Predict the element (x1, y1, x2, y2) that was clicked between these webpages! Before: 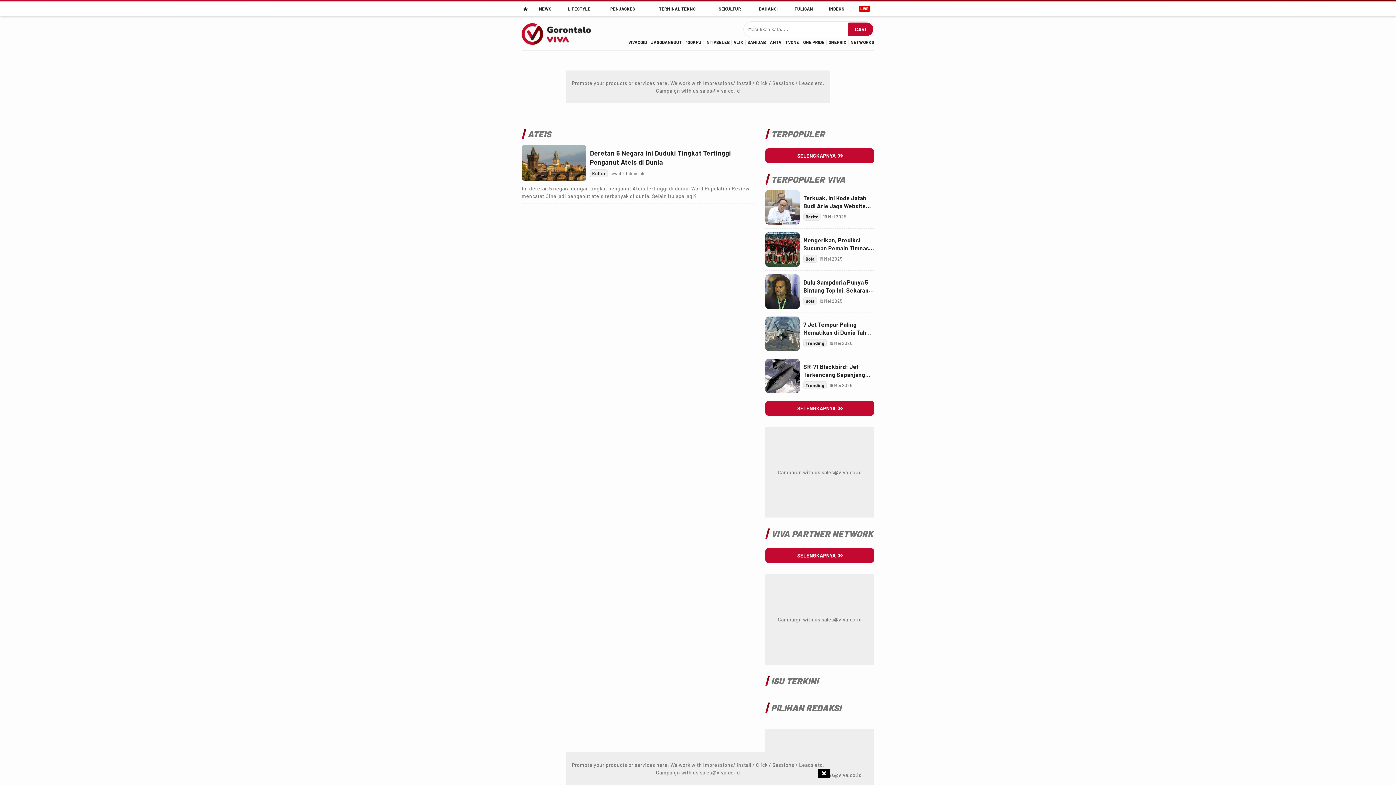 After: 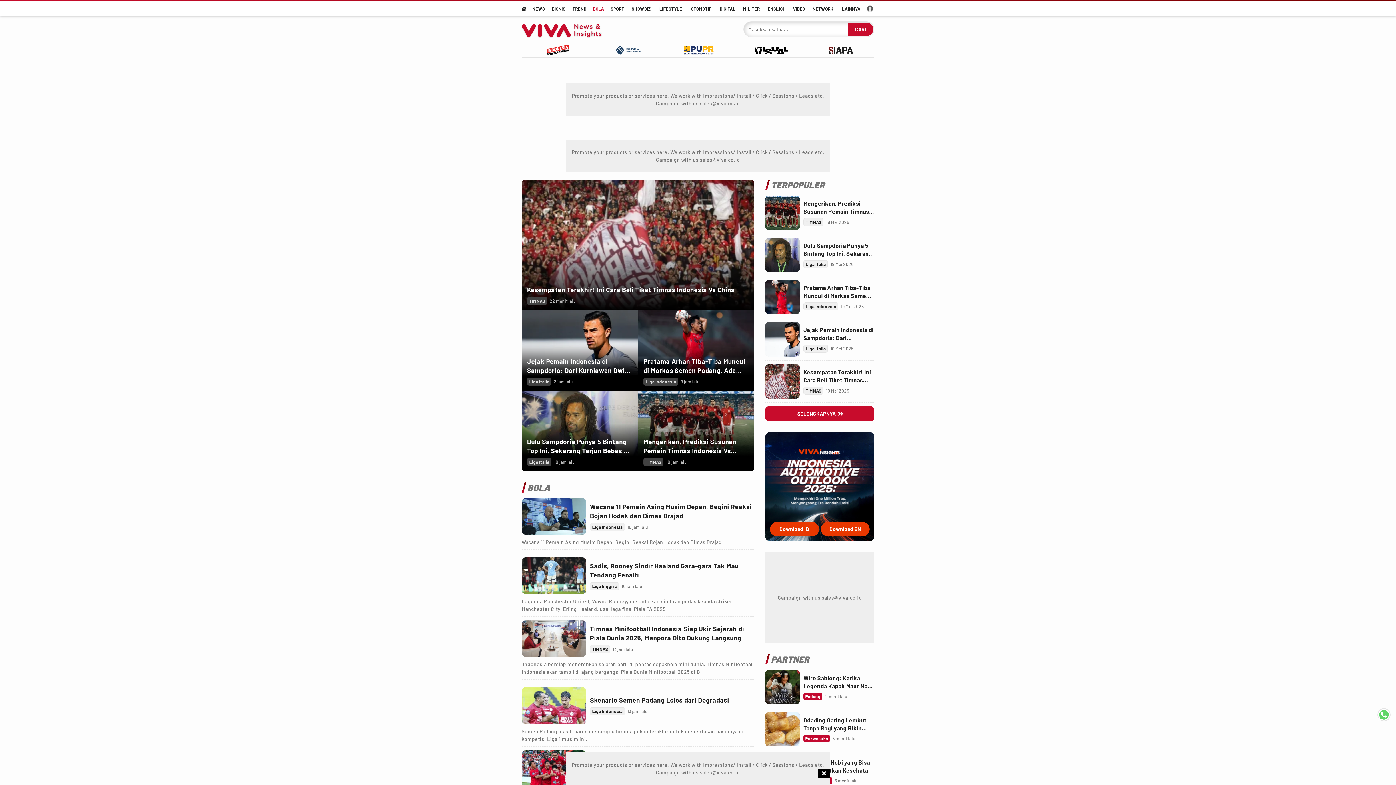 Action: bbox: (803, 293, 816, 301) label: Bola